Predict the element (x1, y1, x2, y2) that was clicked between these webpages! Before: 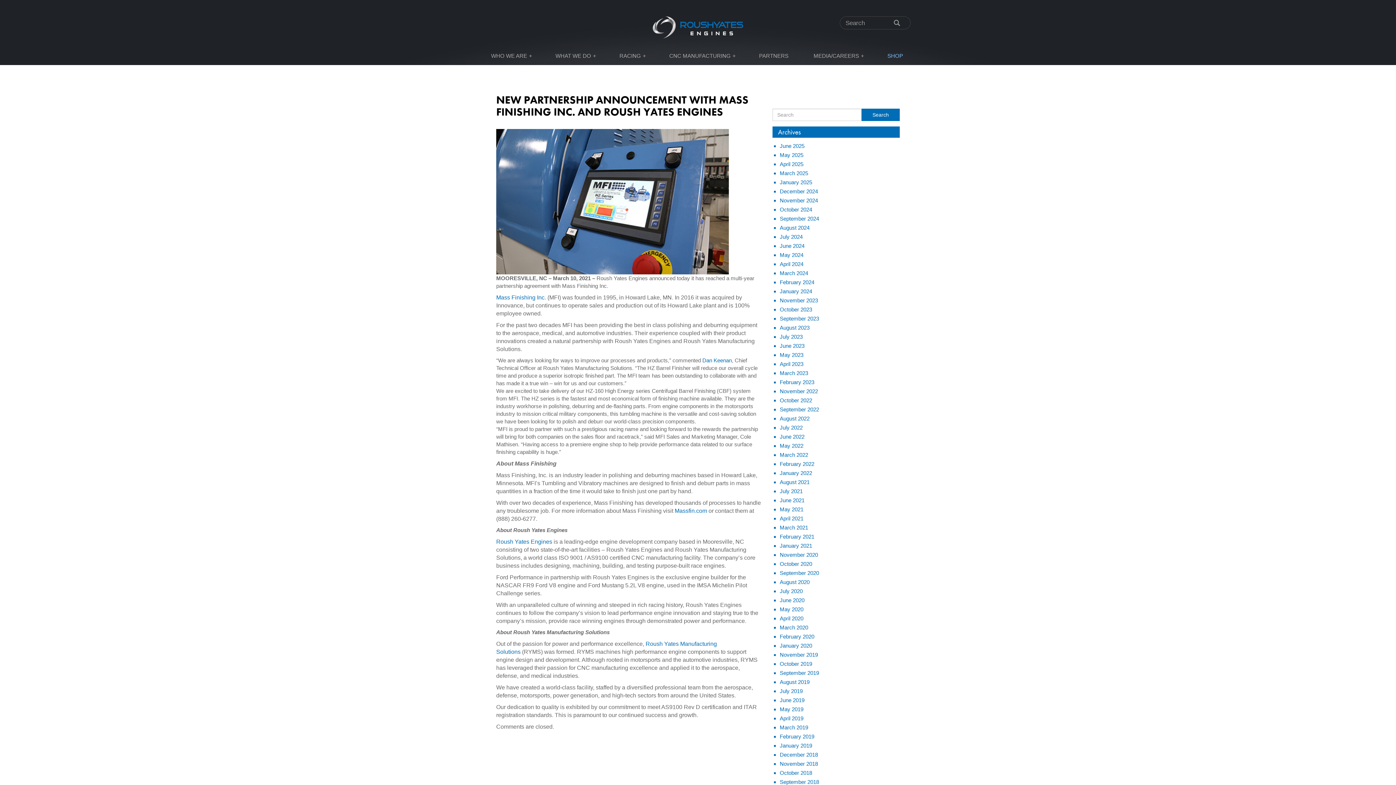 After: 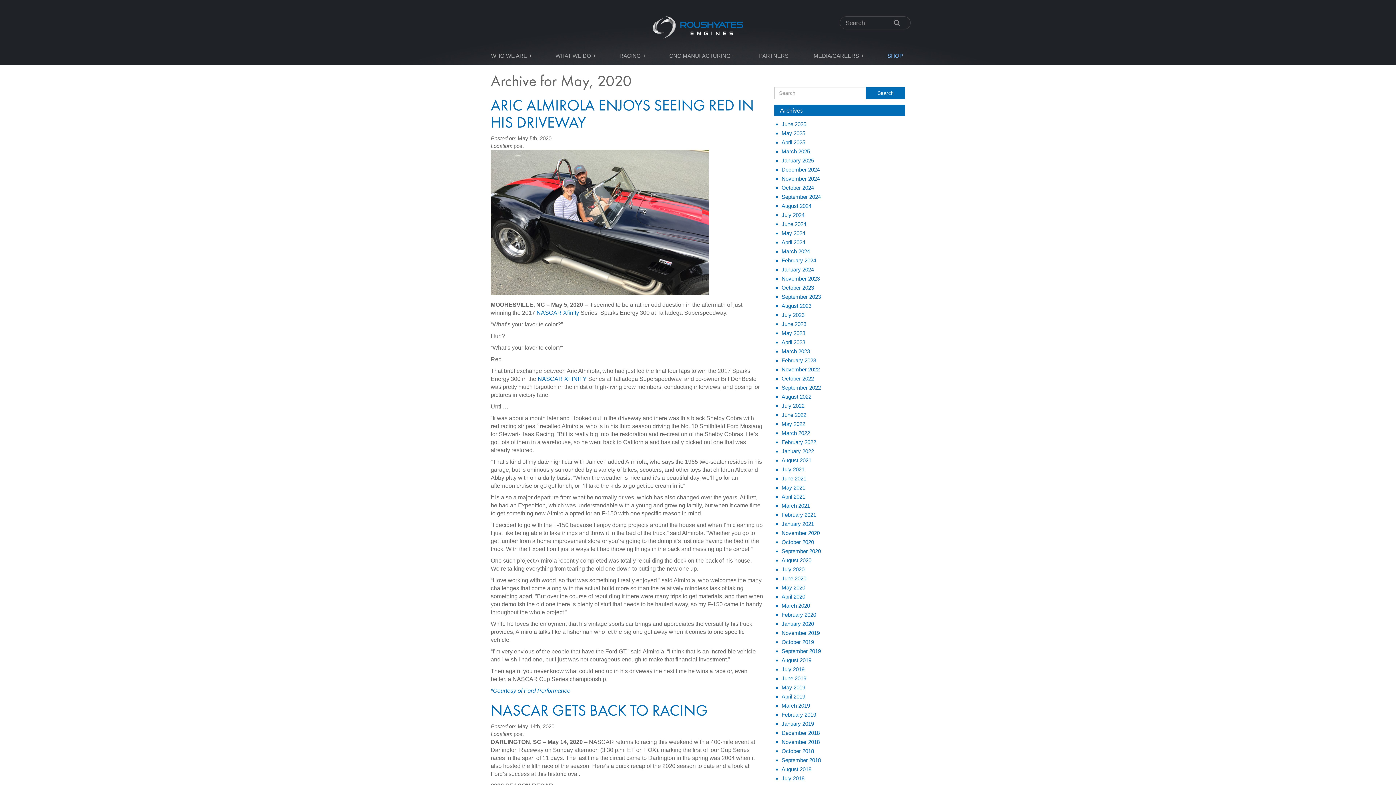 Action: bbox: (780, 606, 803, 612) label: May 2020